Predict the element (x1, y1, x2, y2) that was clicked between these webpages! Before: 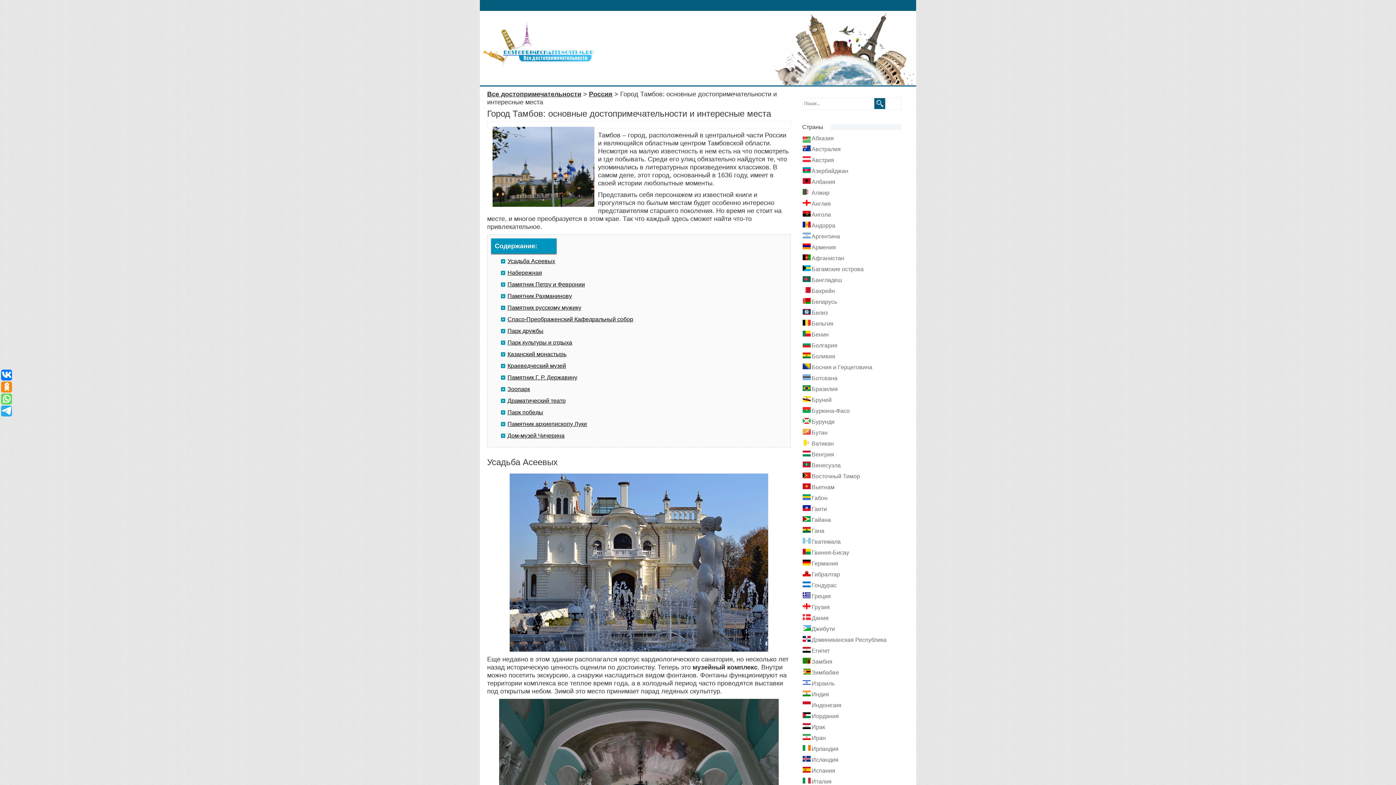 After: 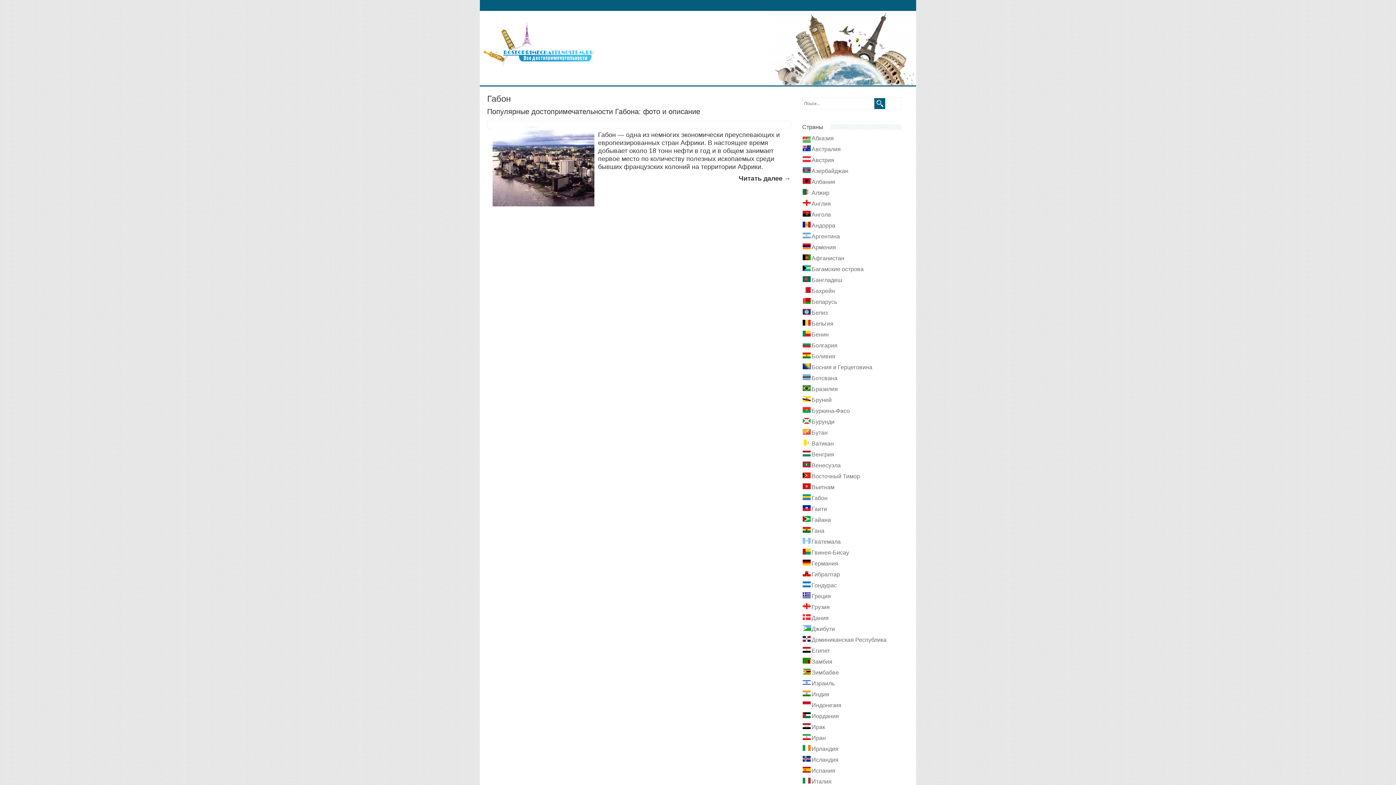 Action: label: Габон bbox: (806, 495, 831, 501)